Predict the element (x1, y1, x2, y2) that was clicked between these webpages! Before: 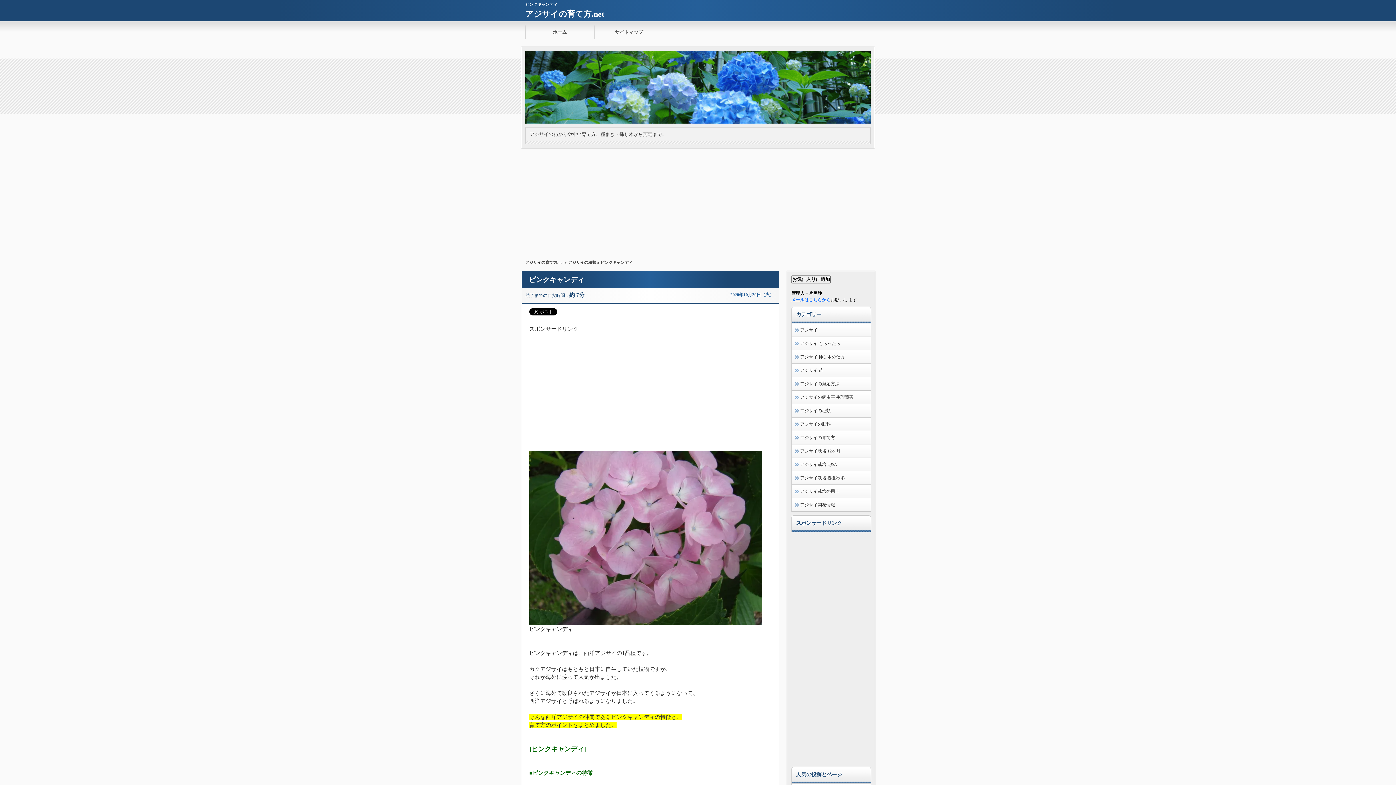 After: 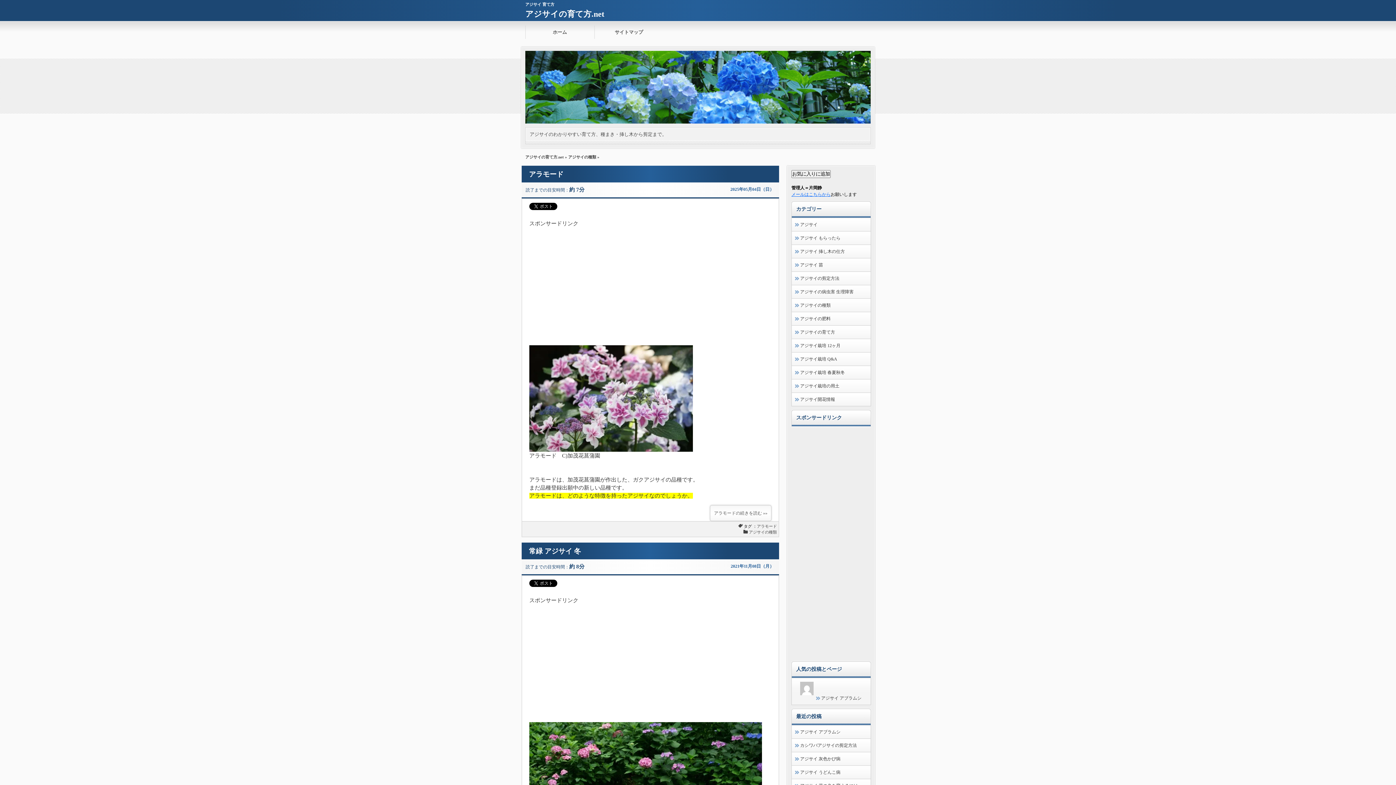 Action: bbox: (568, 260, 596, 264) label: アジサイの種類